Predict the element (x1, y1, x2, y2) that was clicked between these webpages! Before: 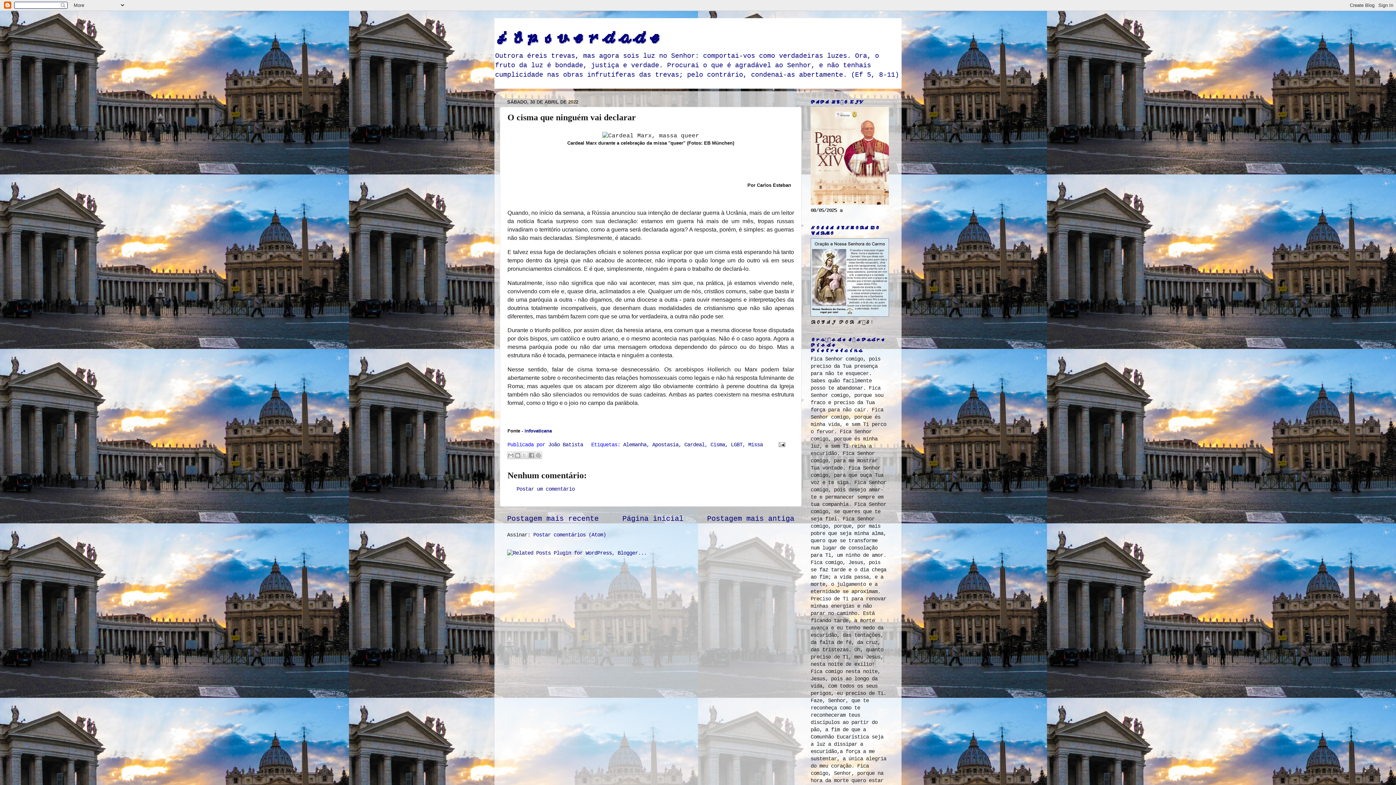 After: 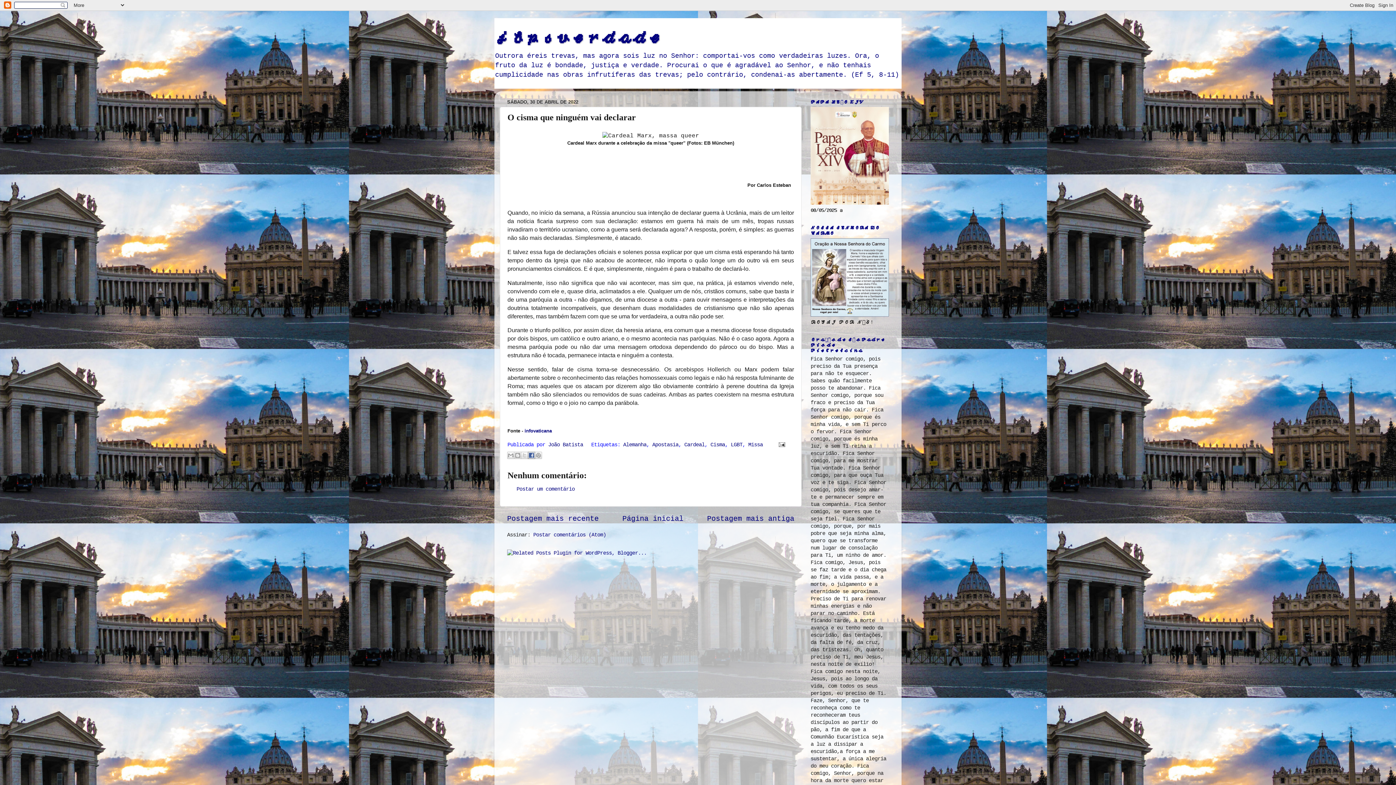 Action: label: Compartilhar no Facebook bbox: (528, 451, 535, 459)